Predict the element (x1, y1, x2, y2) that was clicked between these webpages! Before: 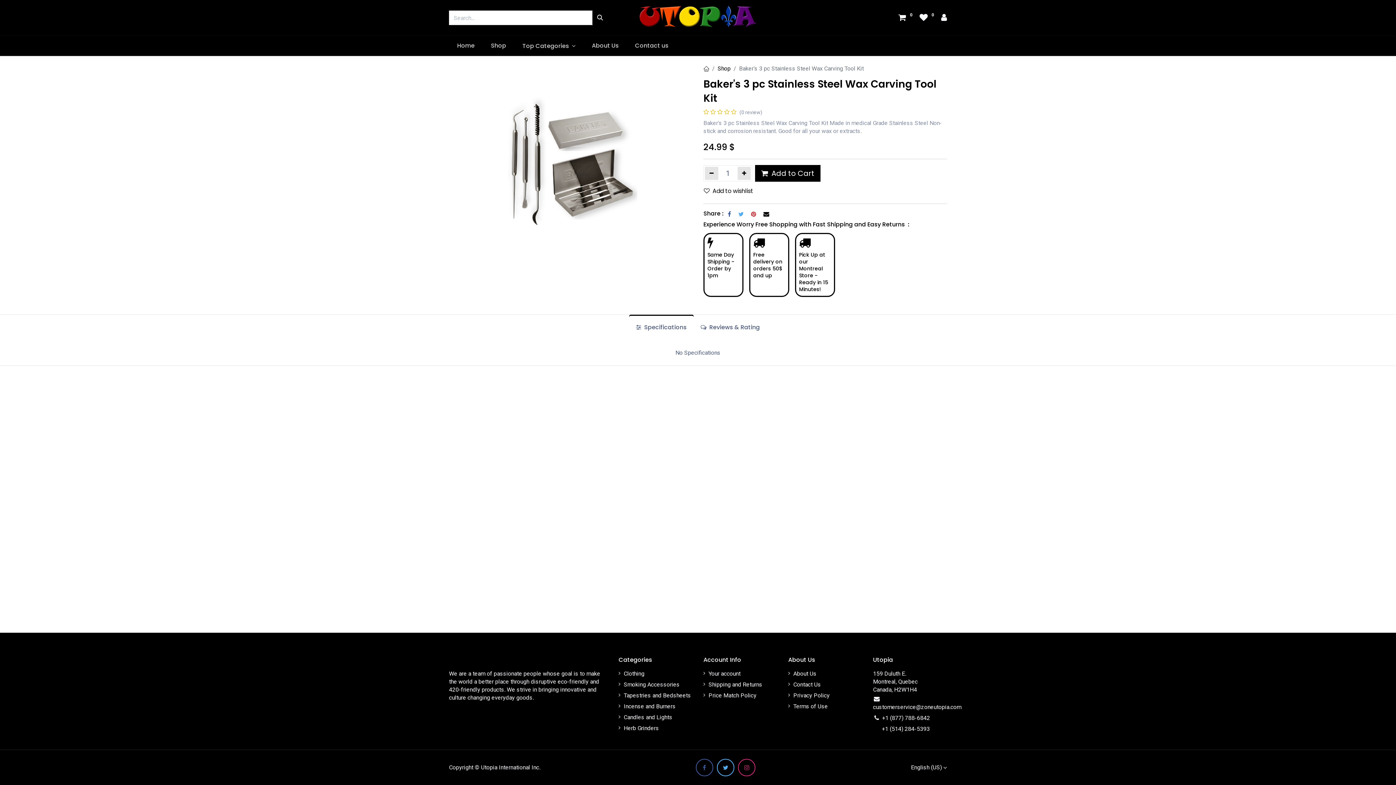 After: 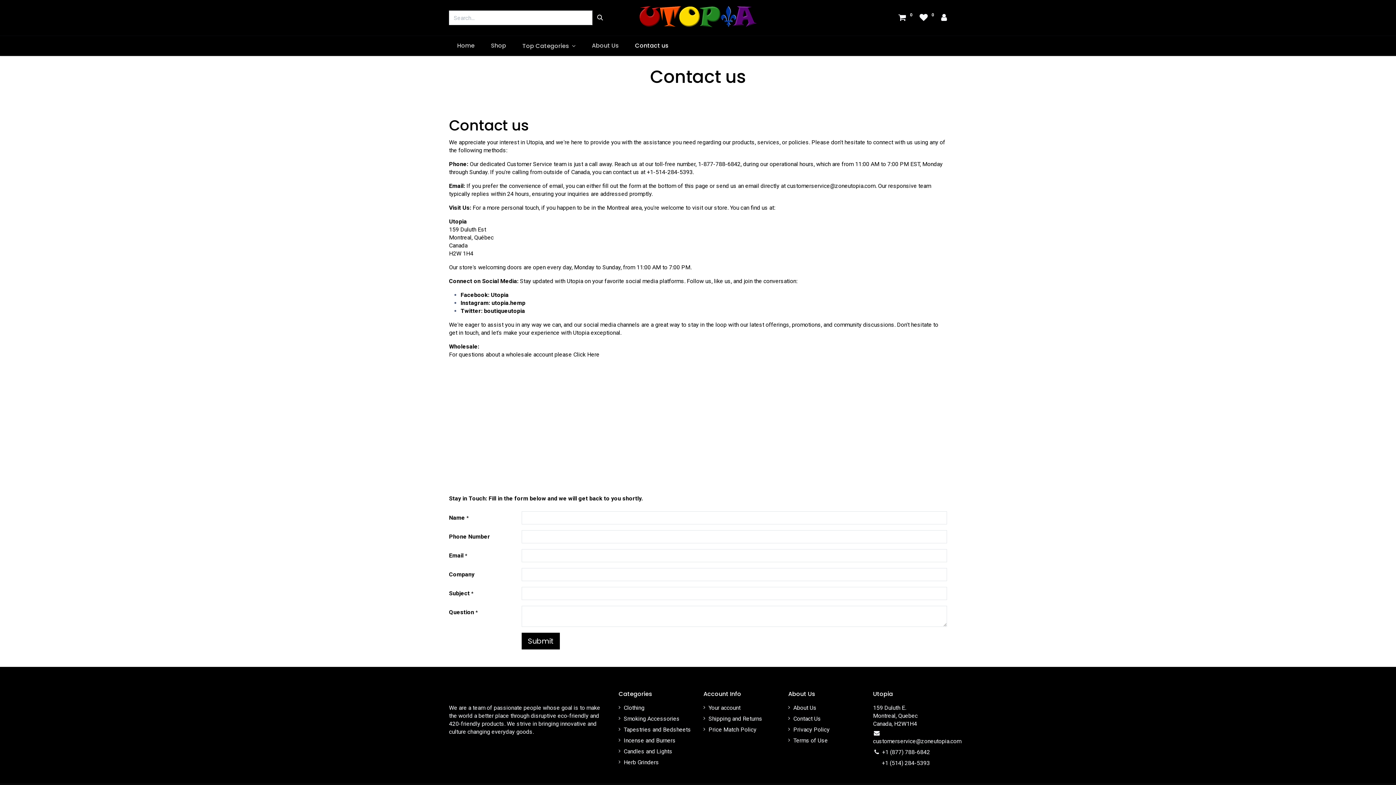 Action: bbox: (793, 681, 821, 688) label: Contact Us